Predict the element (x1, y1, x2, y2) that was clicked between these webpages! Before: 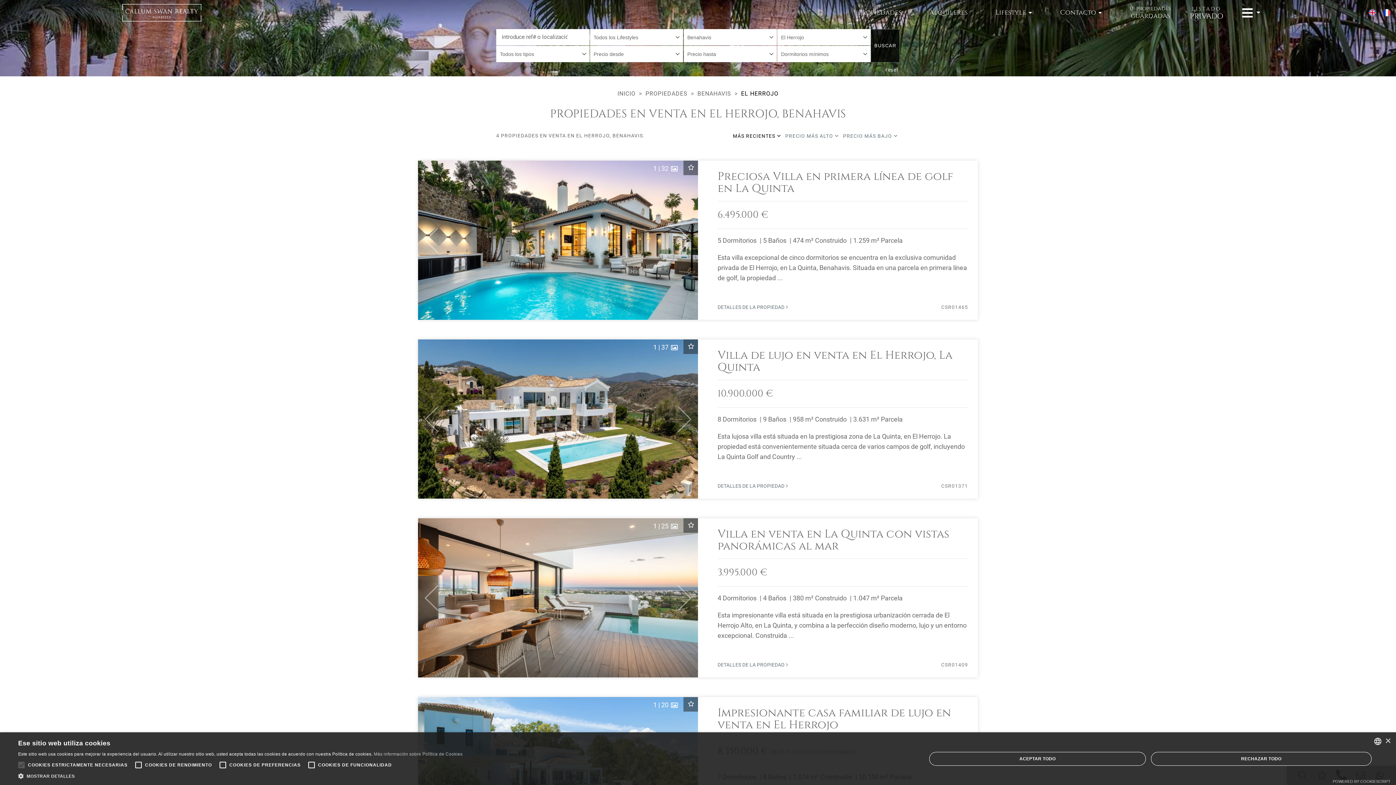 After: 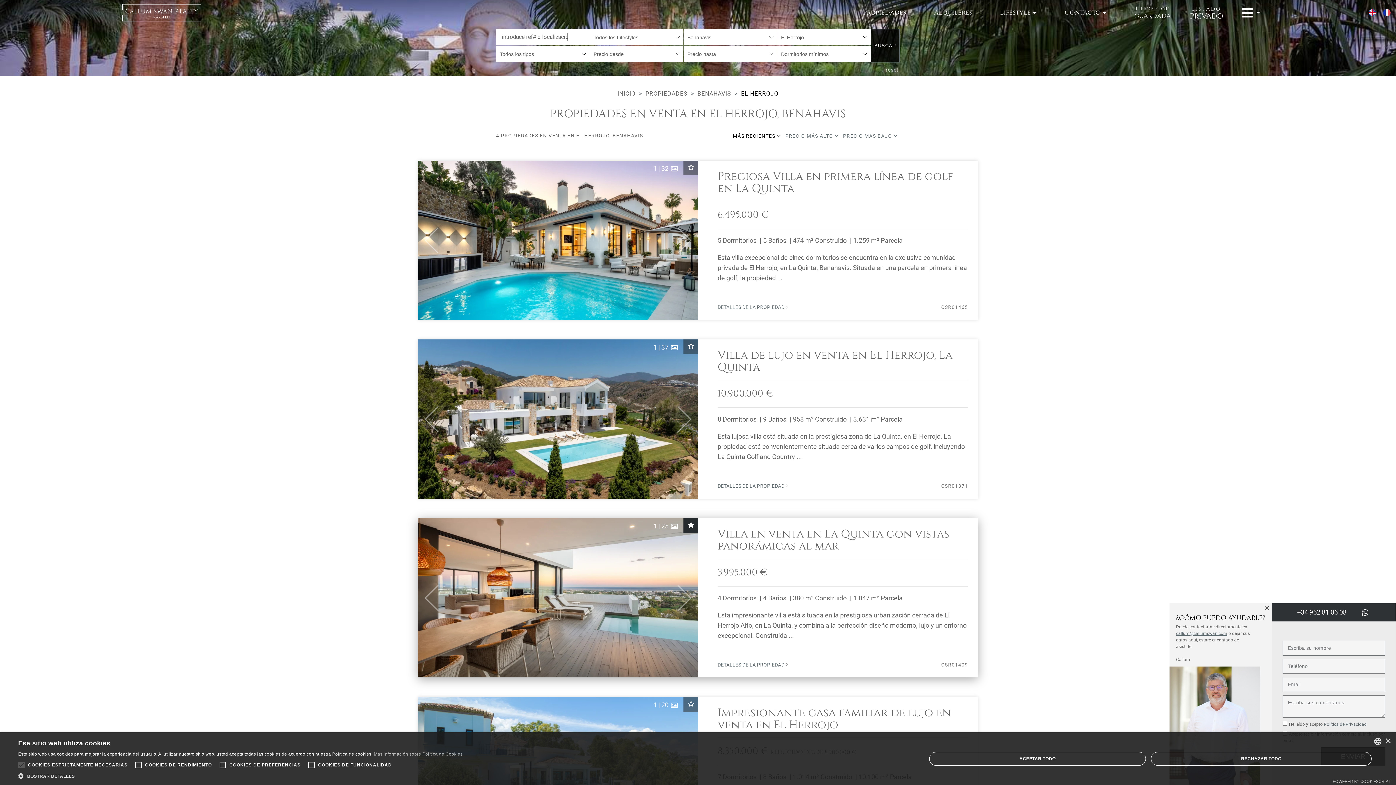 Action: bbox: (683, 518, 698, 533)